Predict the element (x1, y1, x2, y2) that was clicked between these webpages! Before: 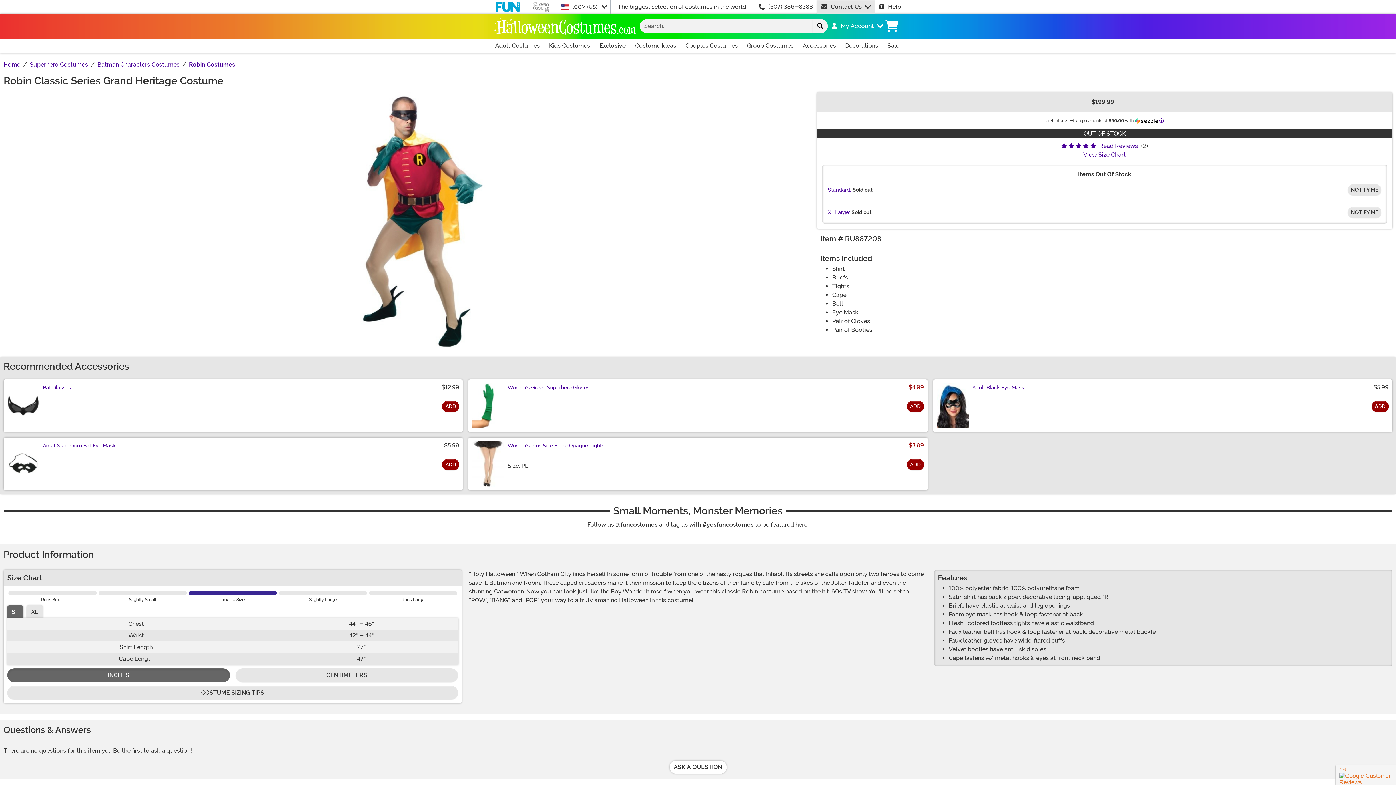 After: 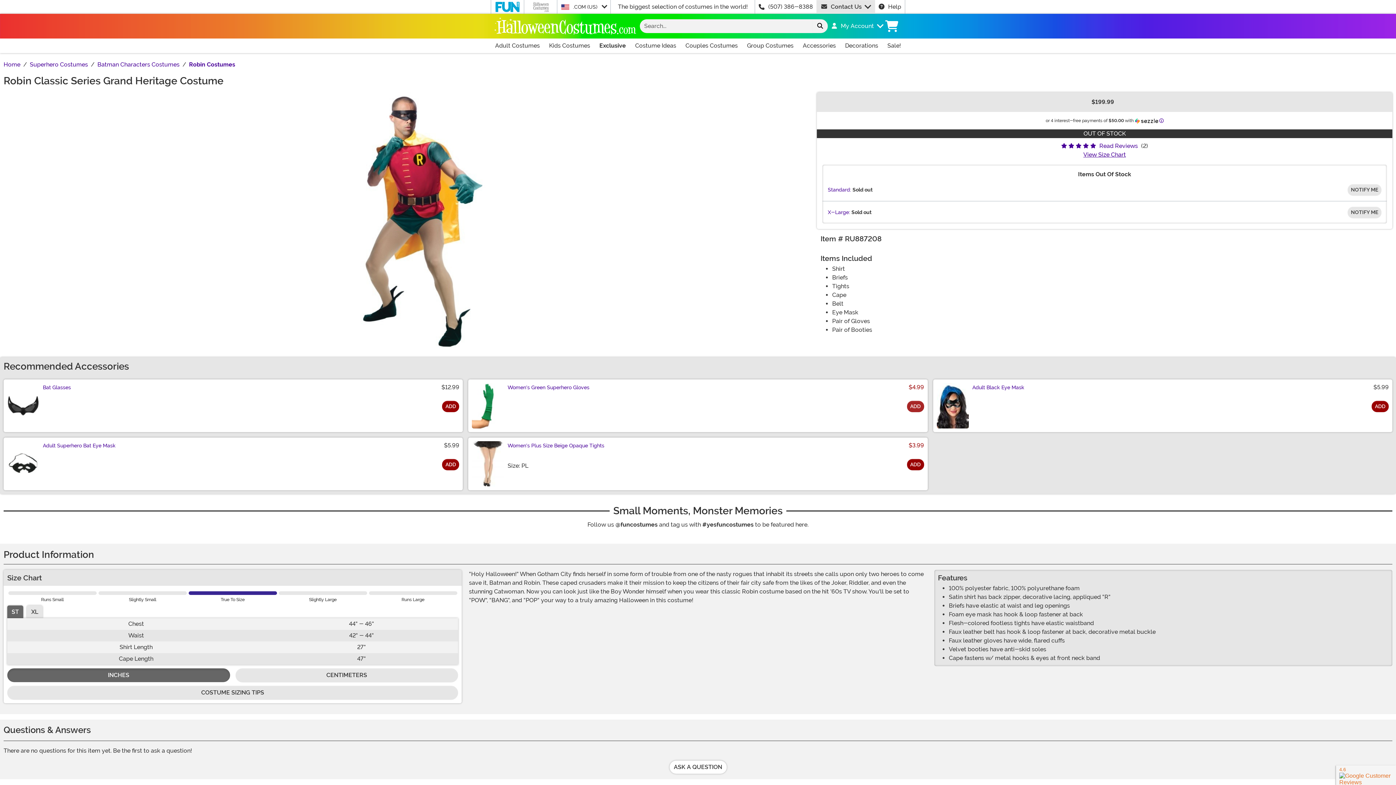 Action: label: ADD bbox: (907, 401, 924, 412)